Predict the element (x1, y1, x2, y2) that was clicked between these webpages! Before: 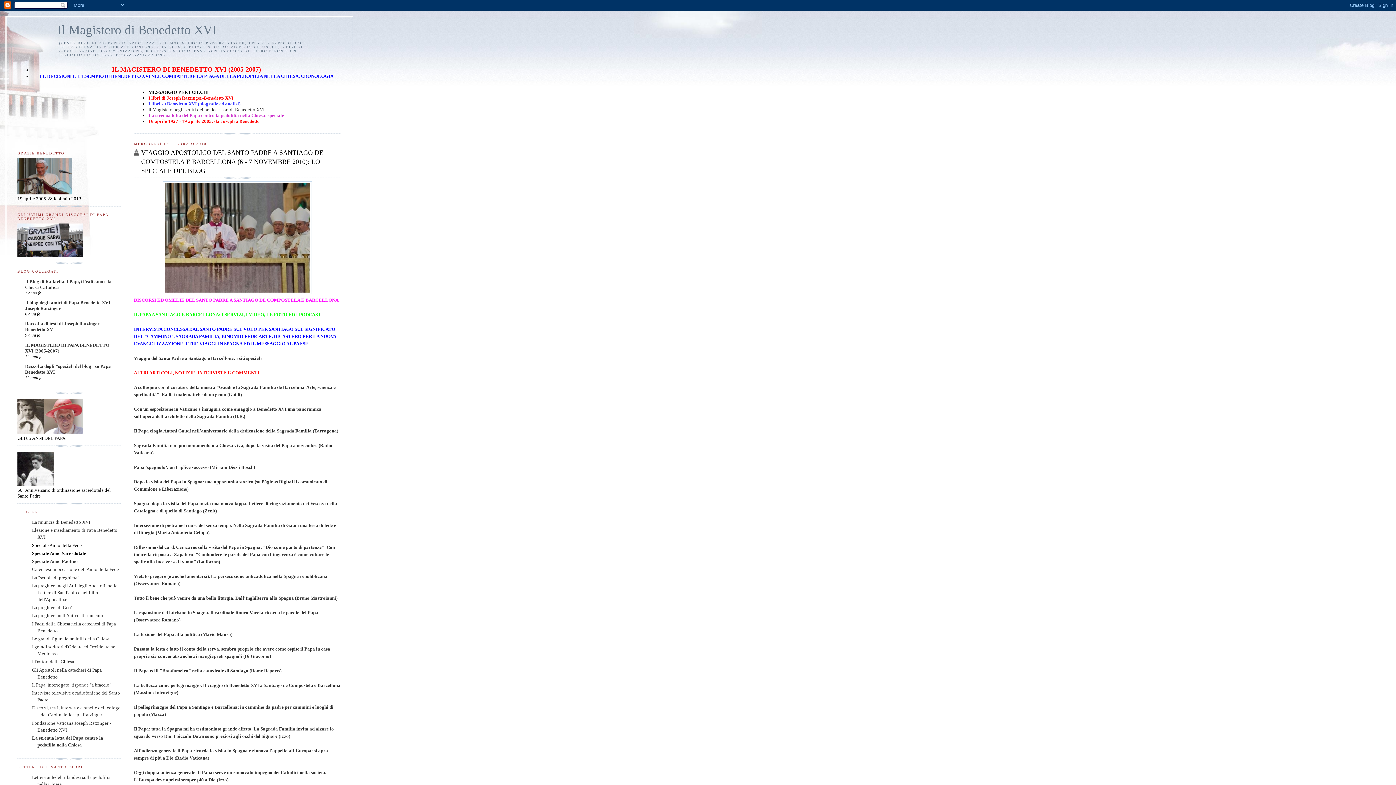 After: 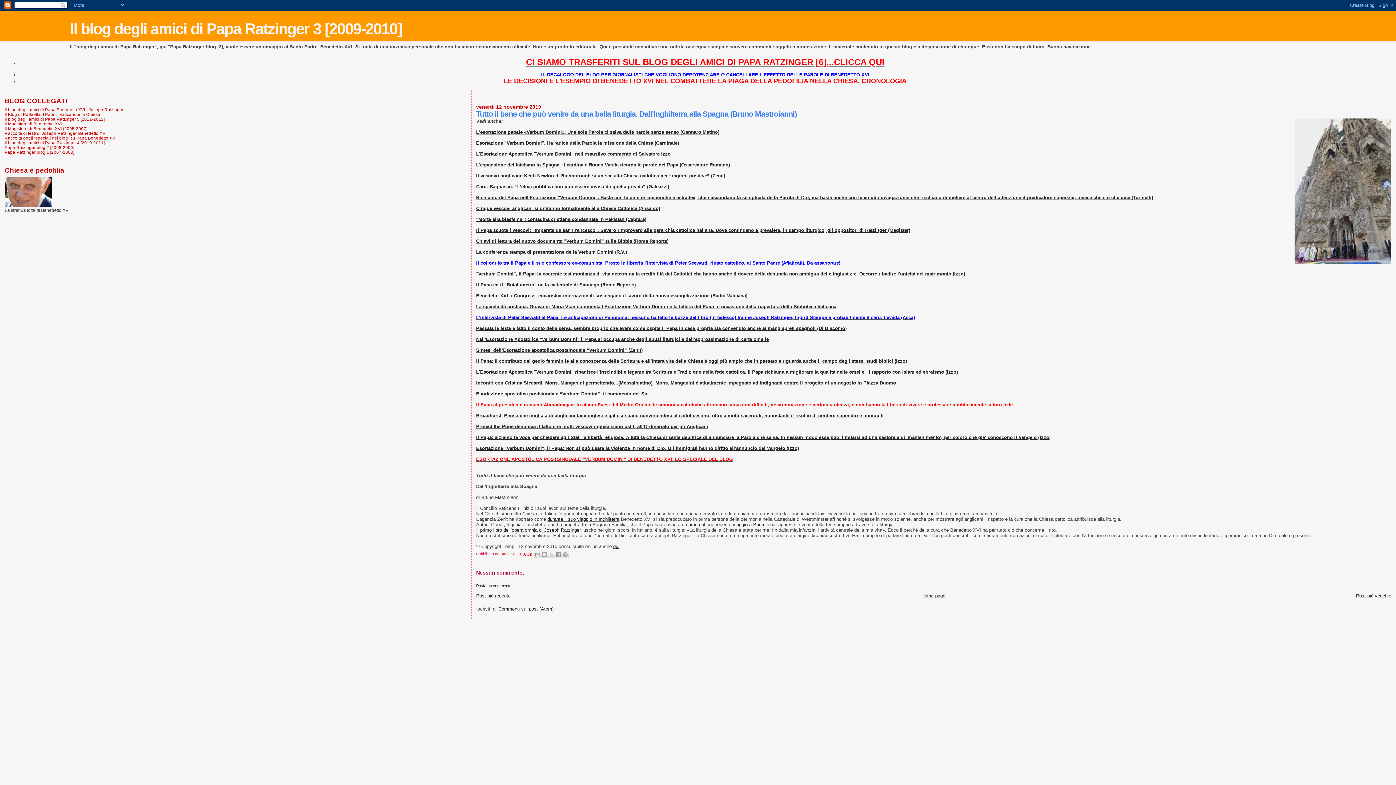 Action: label: Tutto il bene che può venire da una bella liturgia. Dall'Inghilterra alla Spagna (Bruno Mastroianni) bbox: (133, 595, 337, 601)